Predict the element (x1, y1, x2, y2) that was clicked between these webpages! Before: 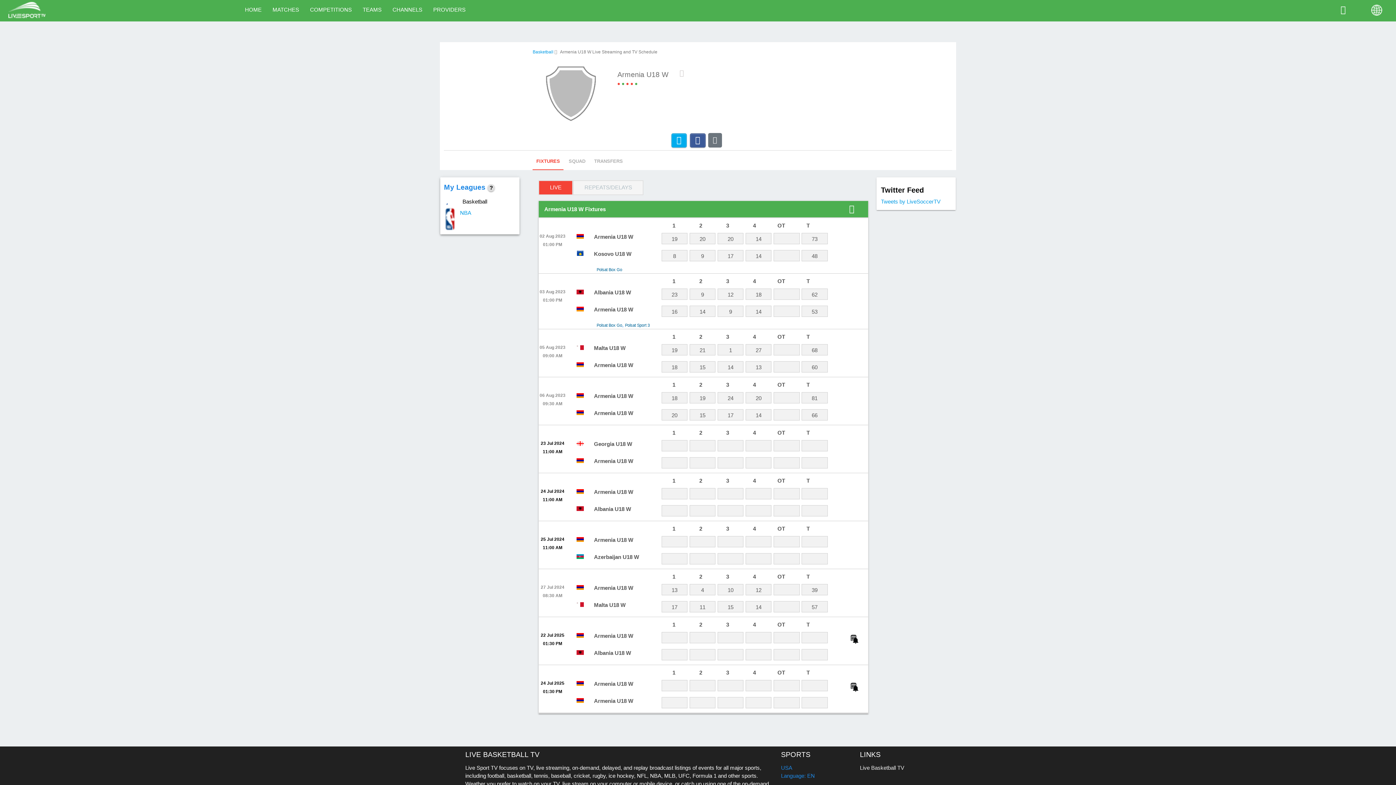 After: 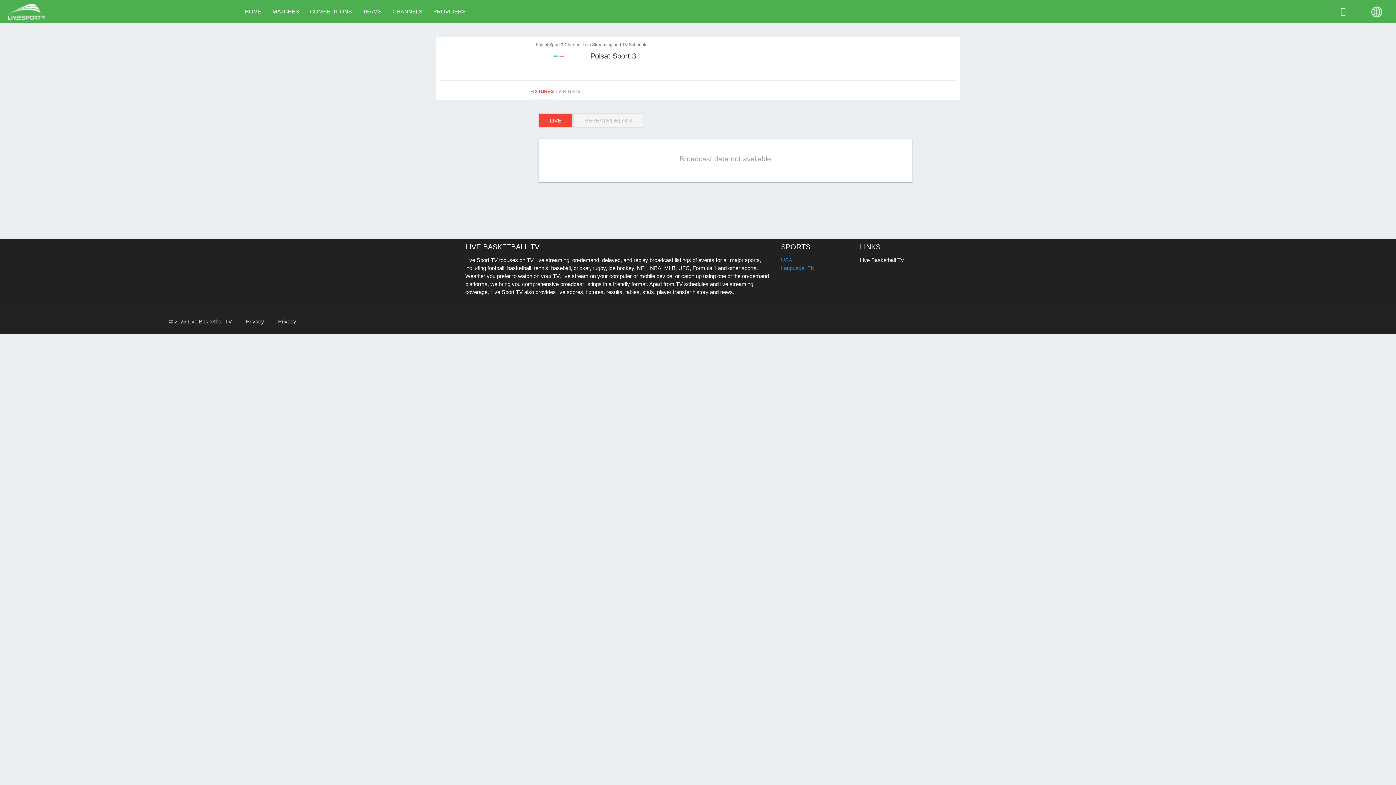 Action: bbox: (625, 323, 649, 327) label: Polsat Sport 3